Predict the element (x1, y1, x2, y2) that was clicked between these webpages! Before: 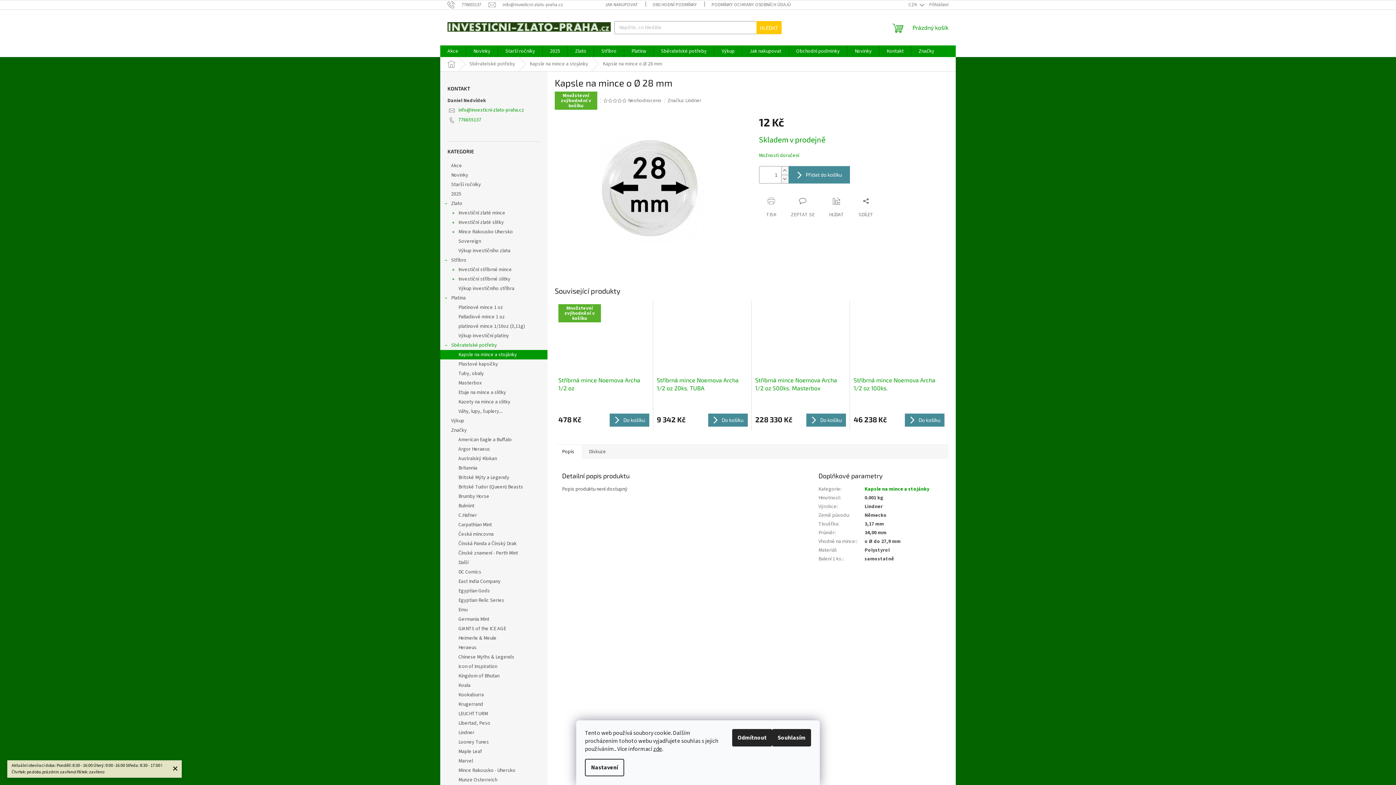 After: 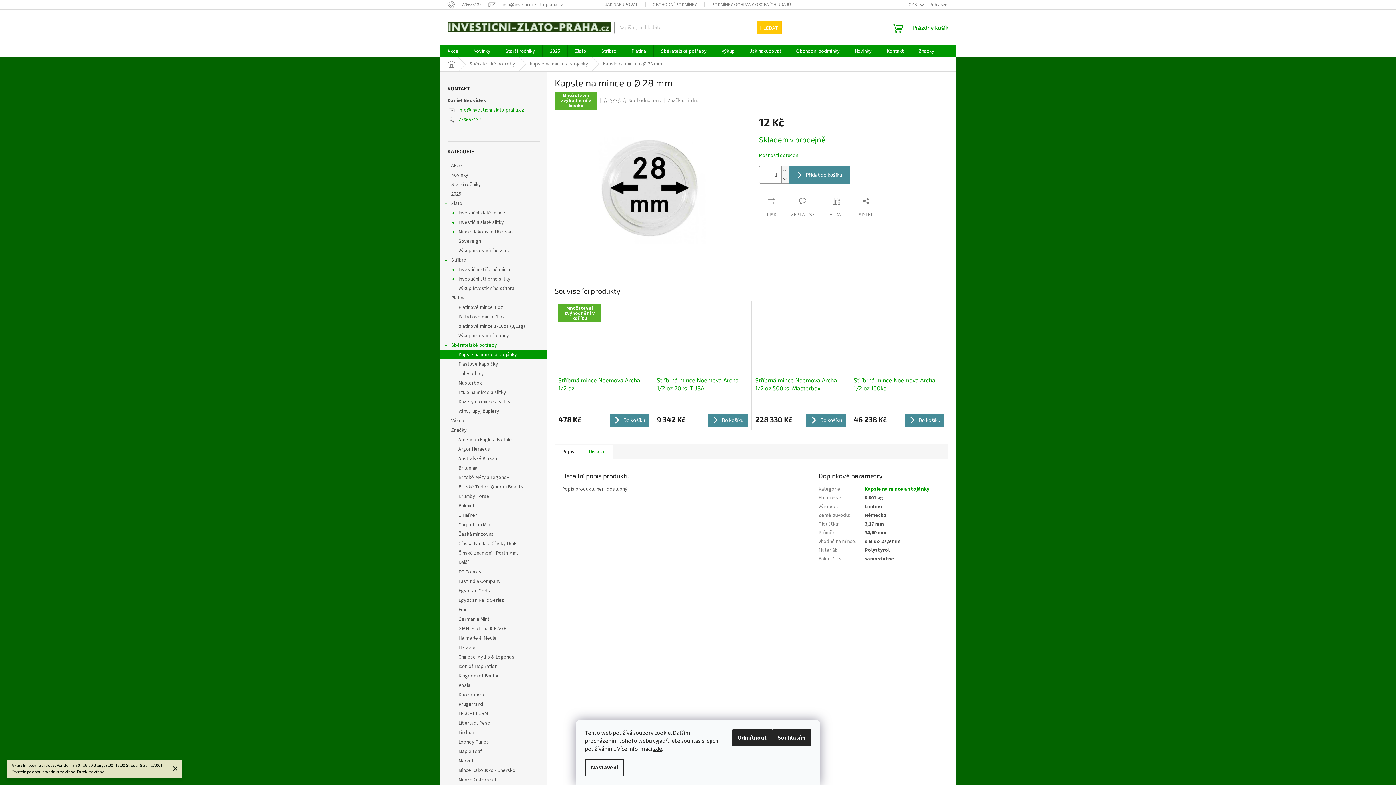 Action: label: Diskuze bbox: (581, 444, 613, 459)